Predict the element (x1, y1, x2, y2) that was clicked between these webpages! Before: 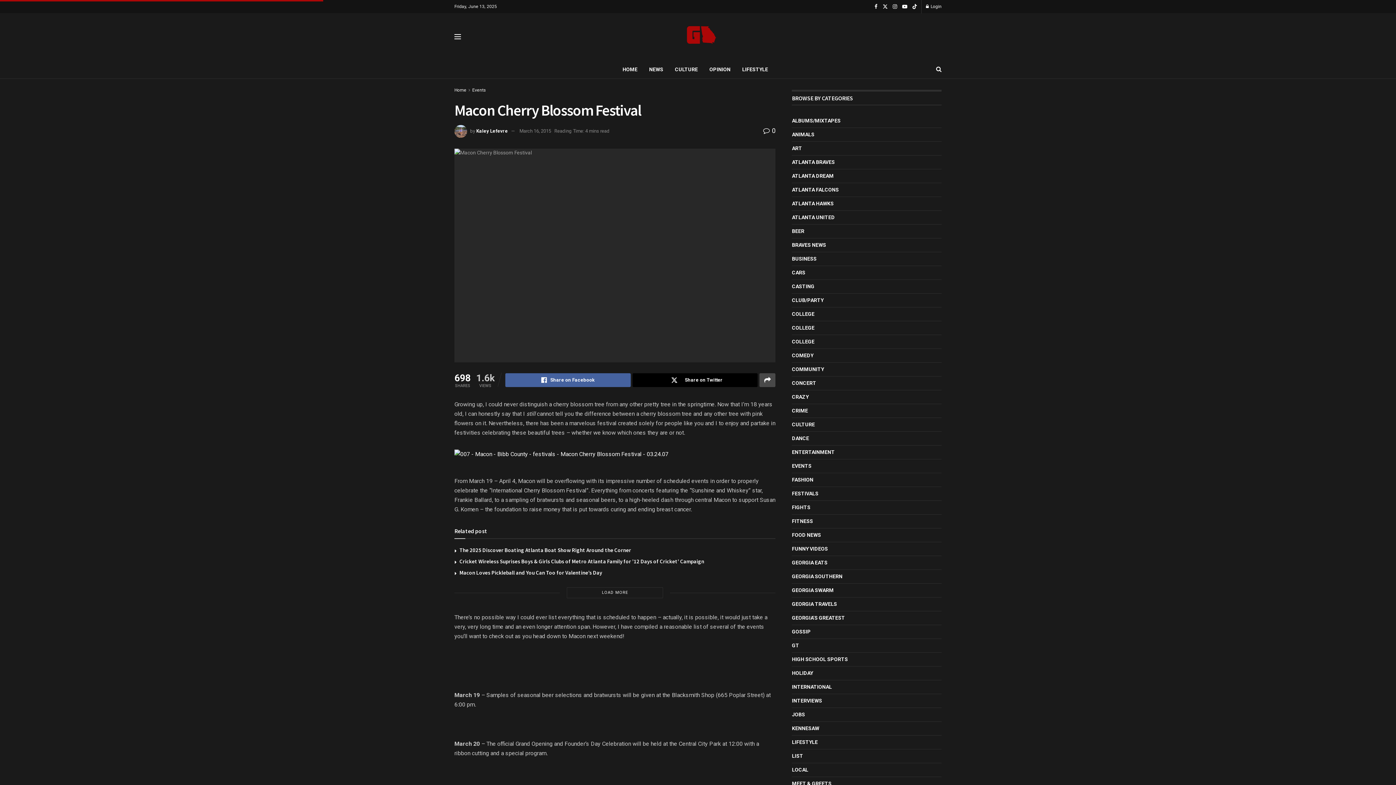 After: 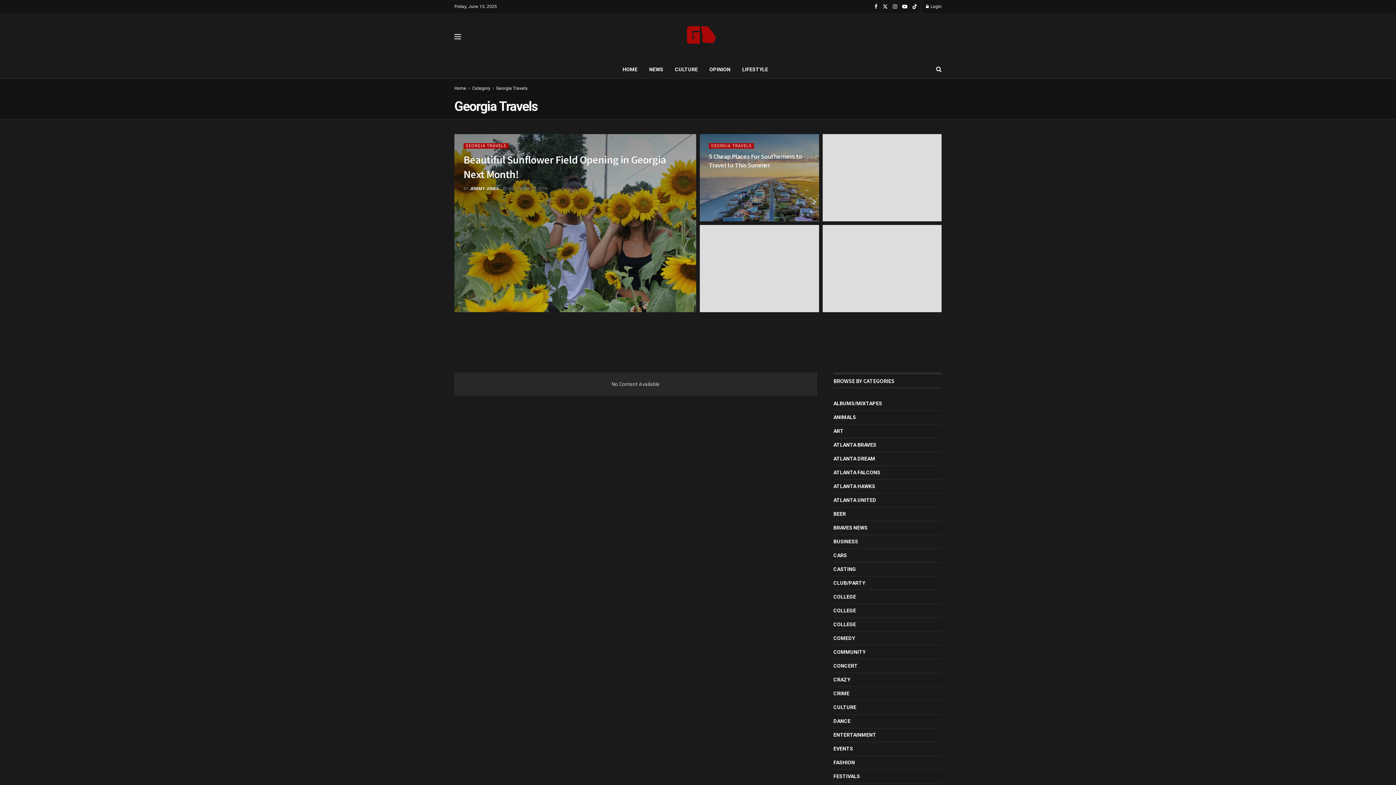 Action: label: GEORGIA TRAVELS bbox: (792, 600, 837, 609)